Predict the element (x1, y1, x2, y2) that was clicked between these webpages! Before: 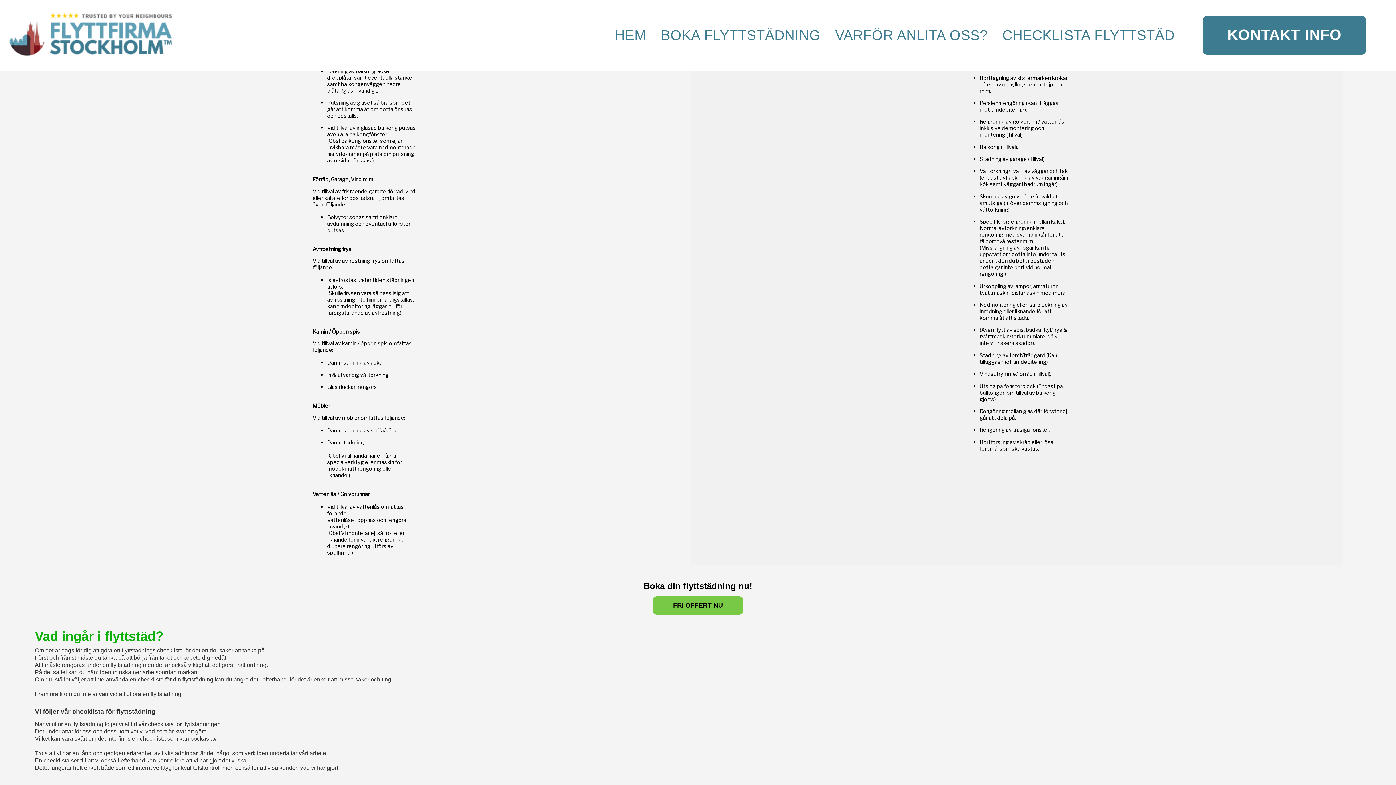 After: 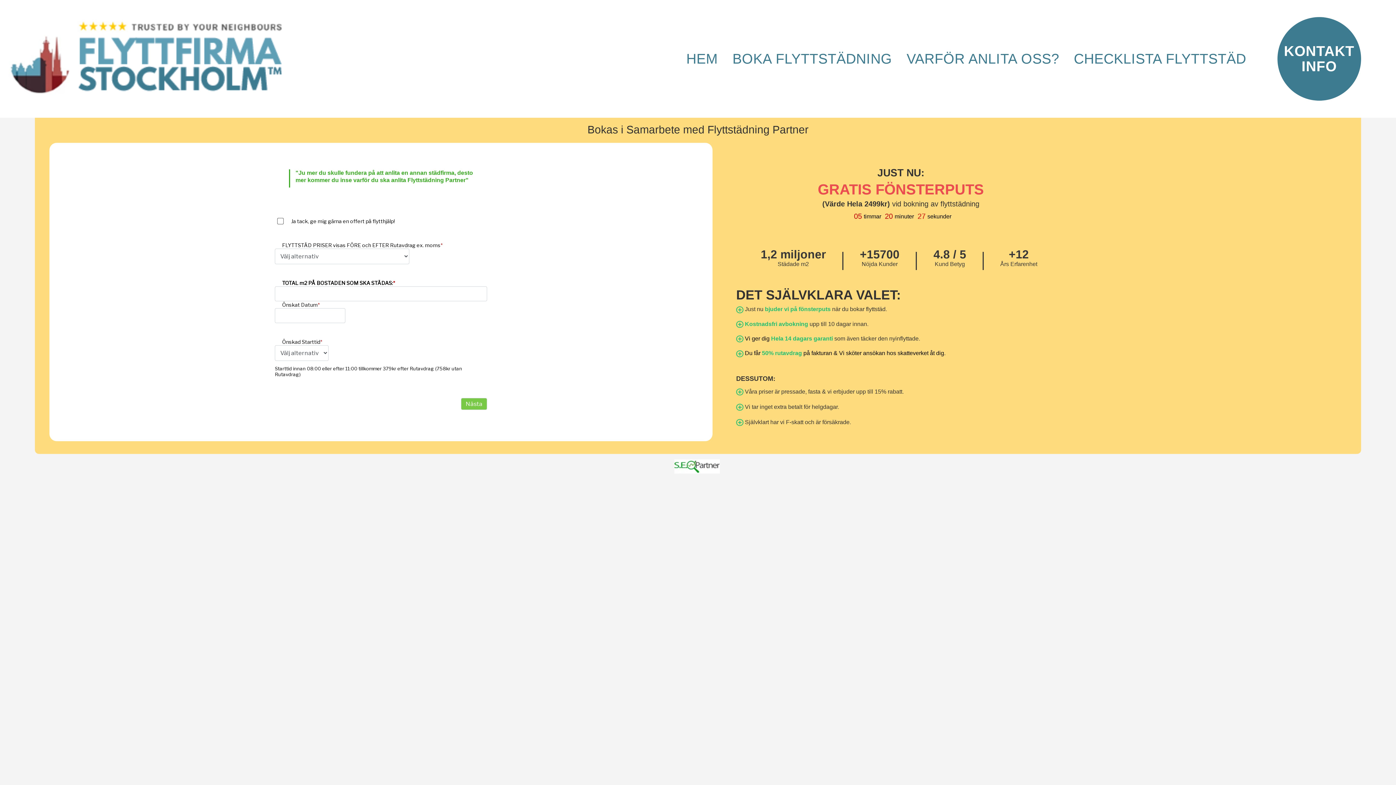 Action: label: FRI OFFERT NU bbox: (652, 596, 743, 614)